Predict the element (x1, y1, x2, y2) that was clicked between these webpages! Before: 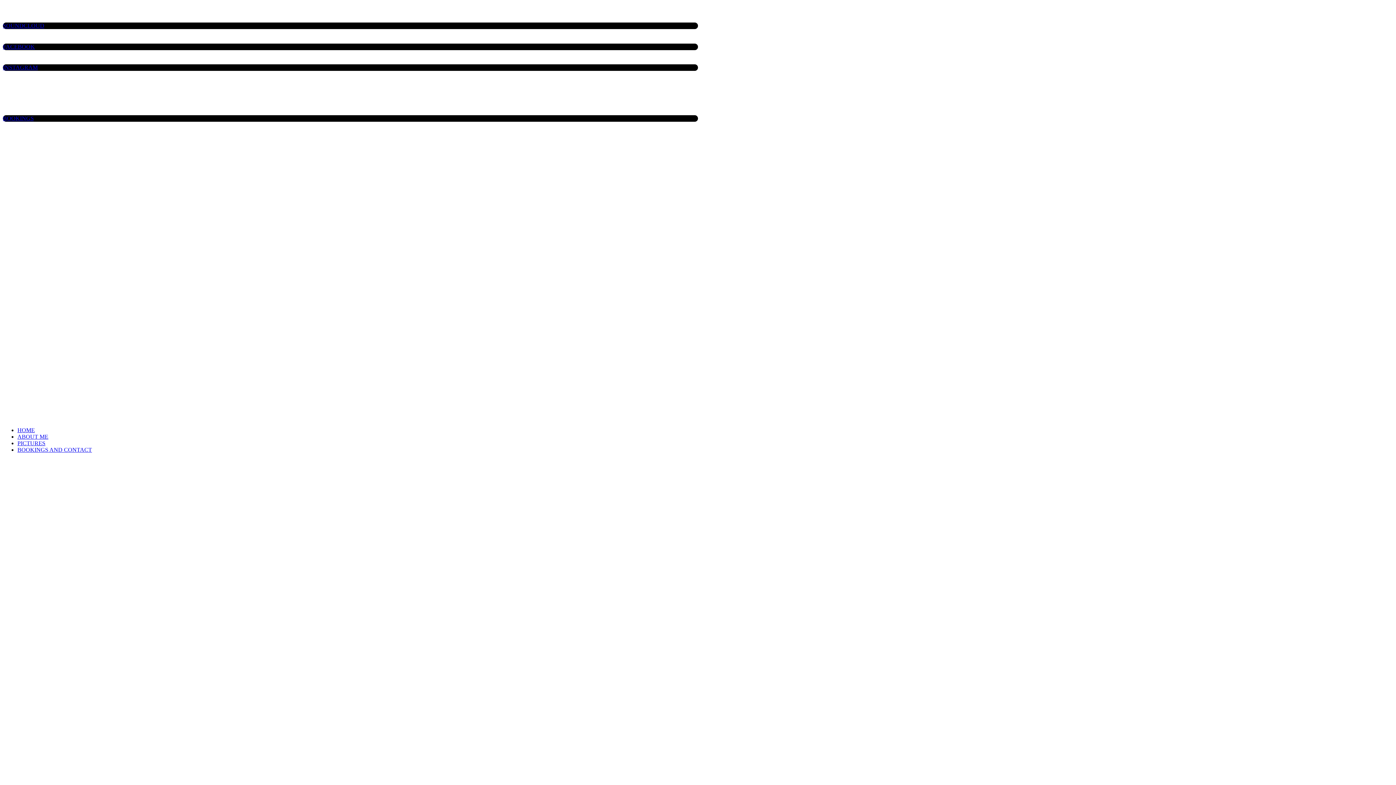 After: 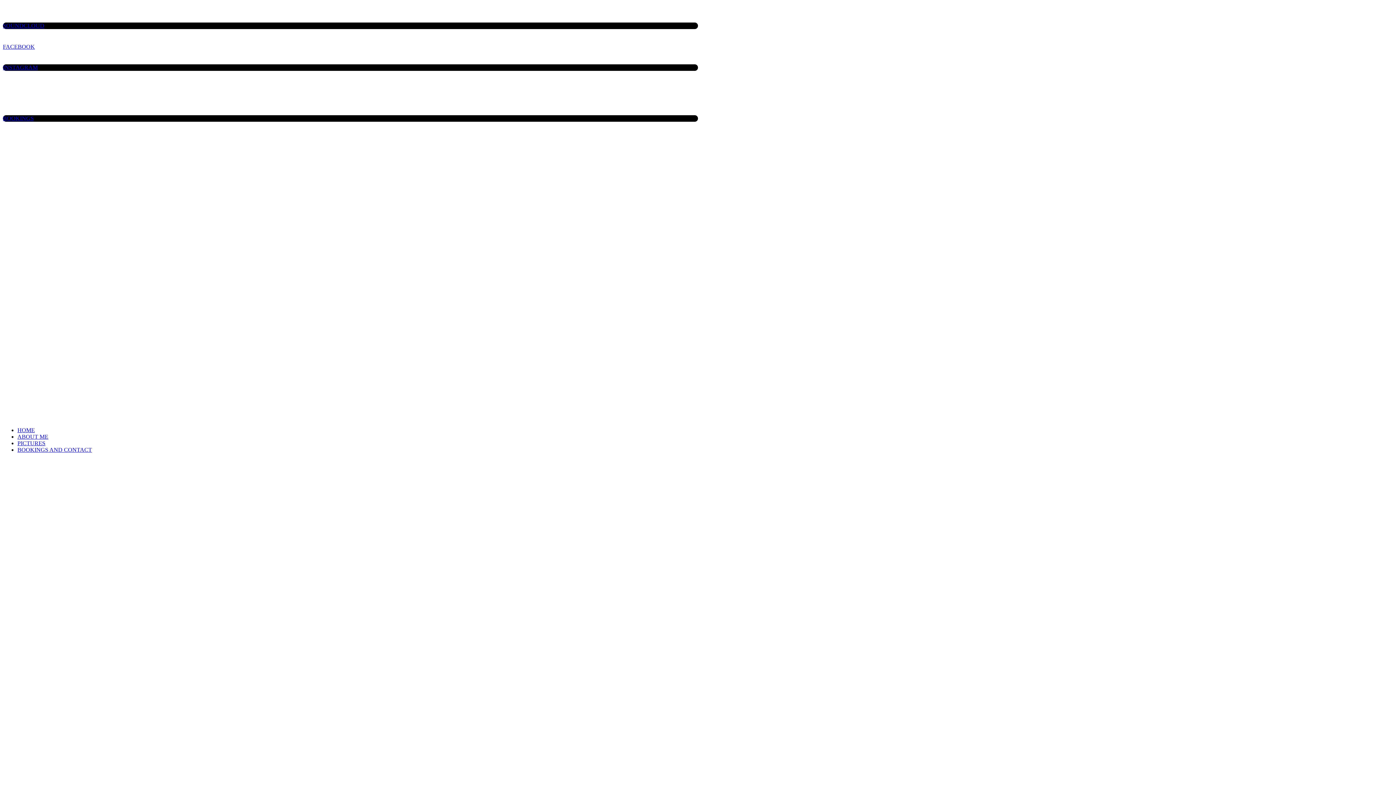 Action: label: FACEBOOK bbox: (2, 43, 34, 49)